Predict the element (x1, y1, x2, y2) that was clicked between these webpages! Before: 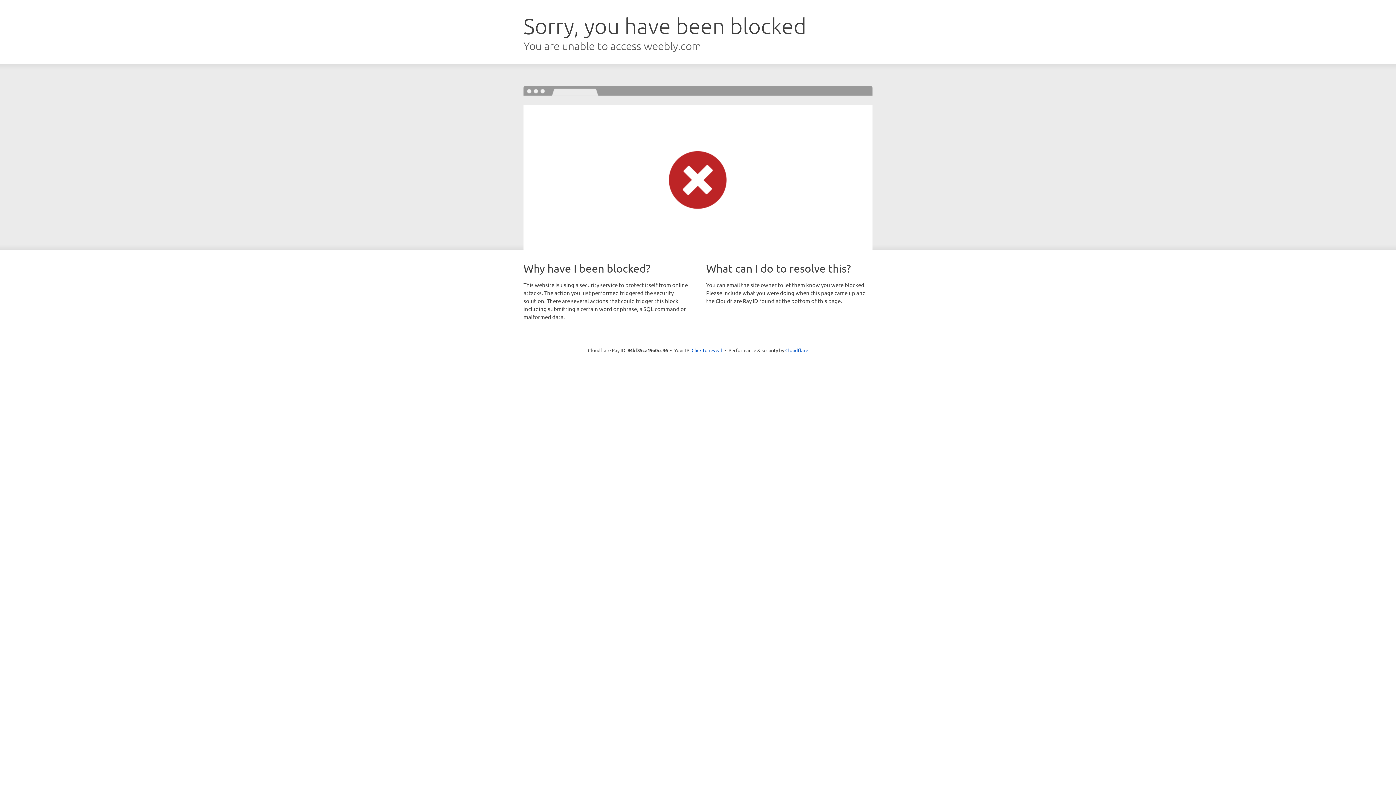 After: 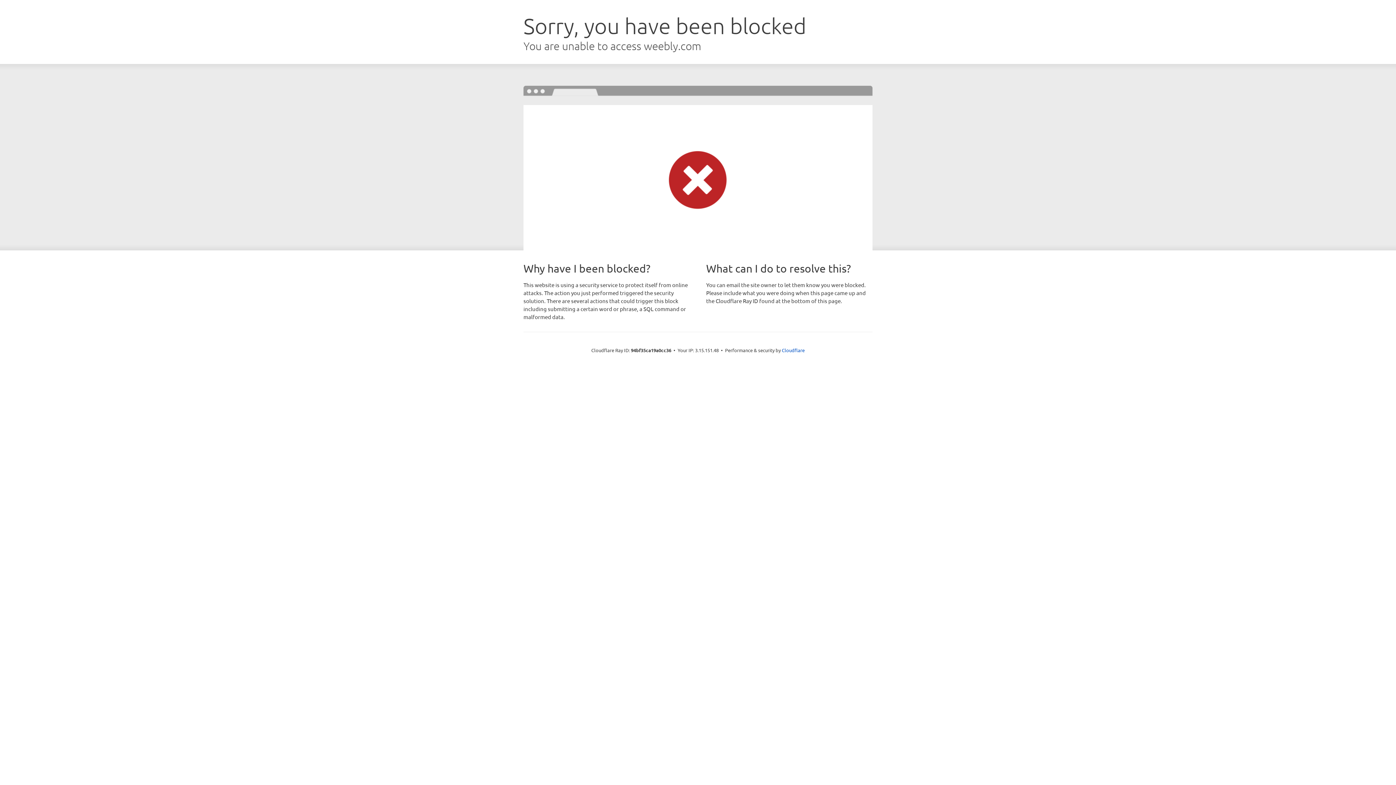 Action: bbox: (691, 346, 722, 353) label: Click to reveal